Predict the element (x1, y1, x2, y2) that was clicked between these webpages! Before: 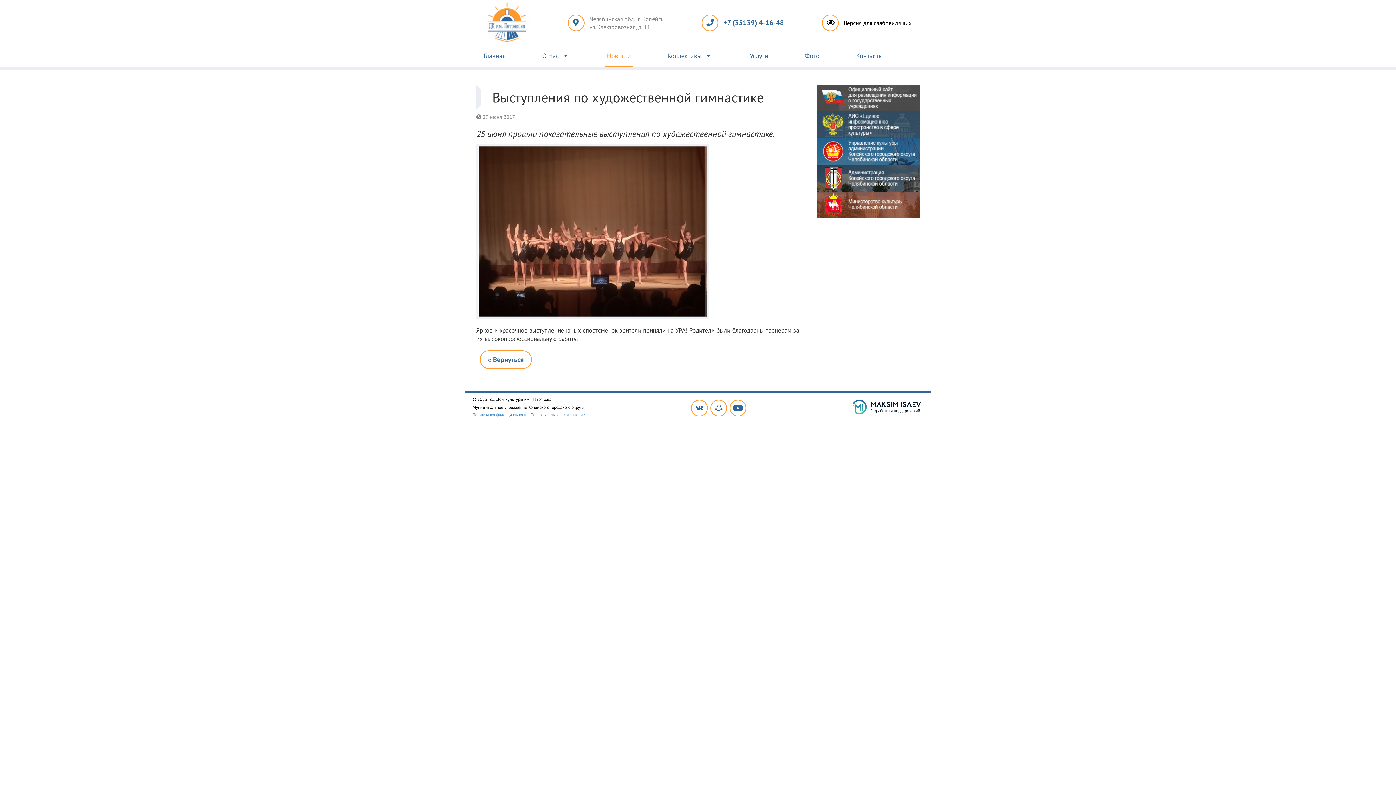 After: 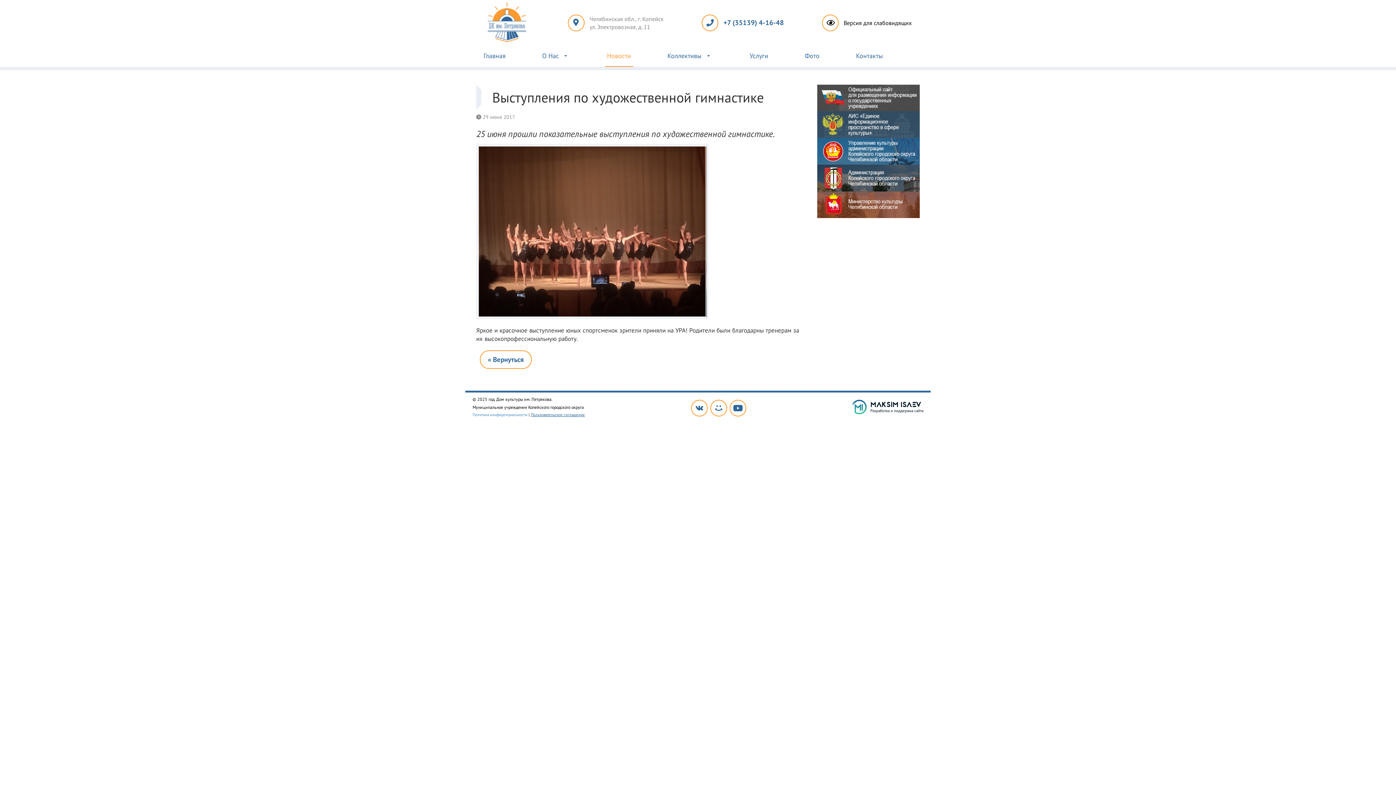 Action: label: Пользовательское соглашение bbox: (530, 412, 585, 417)